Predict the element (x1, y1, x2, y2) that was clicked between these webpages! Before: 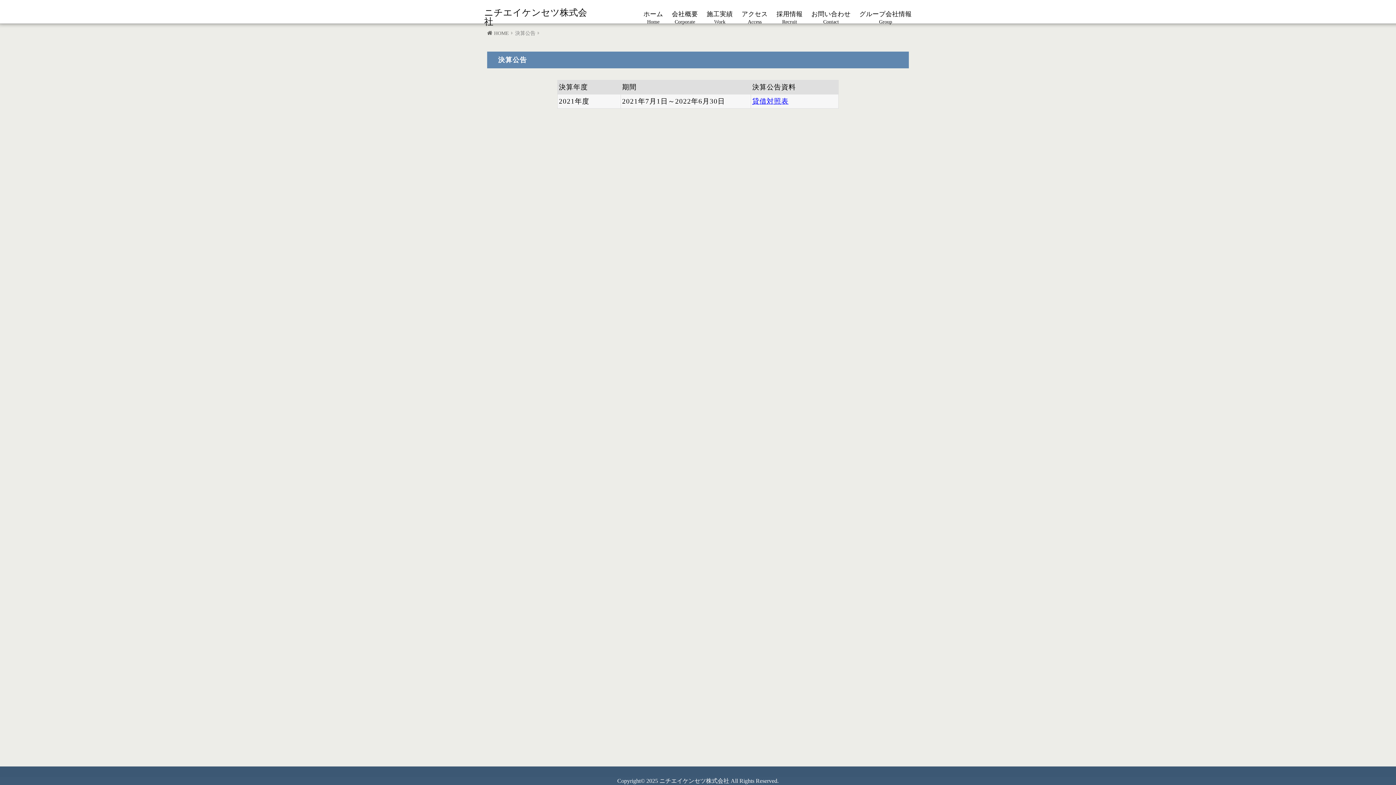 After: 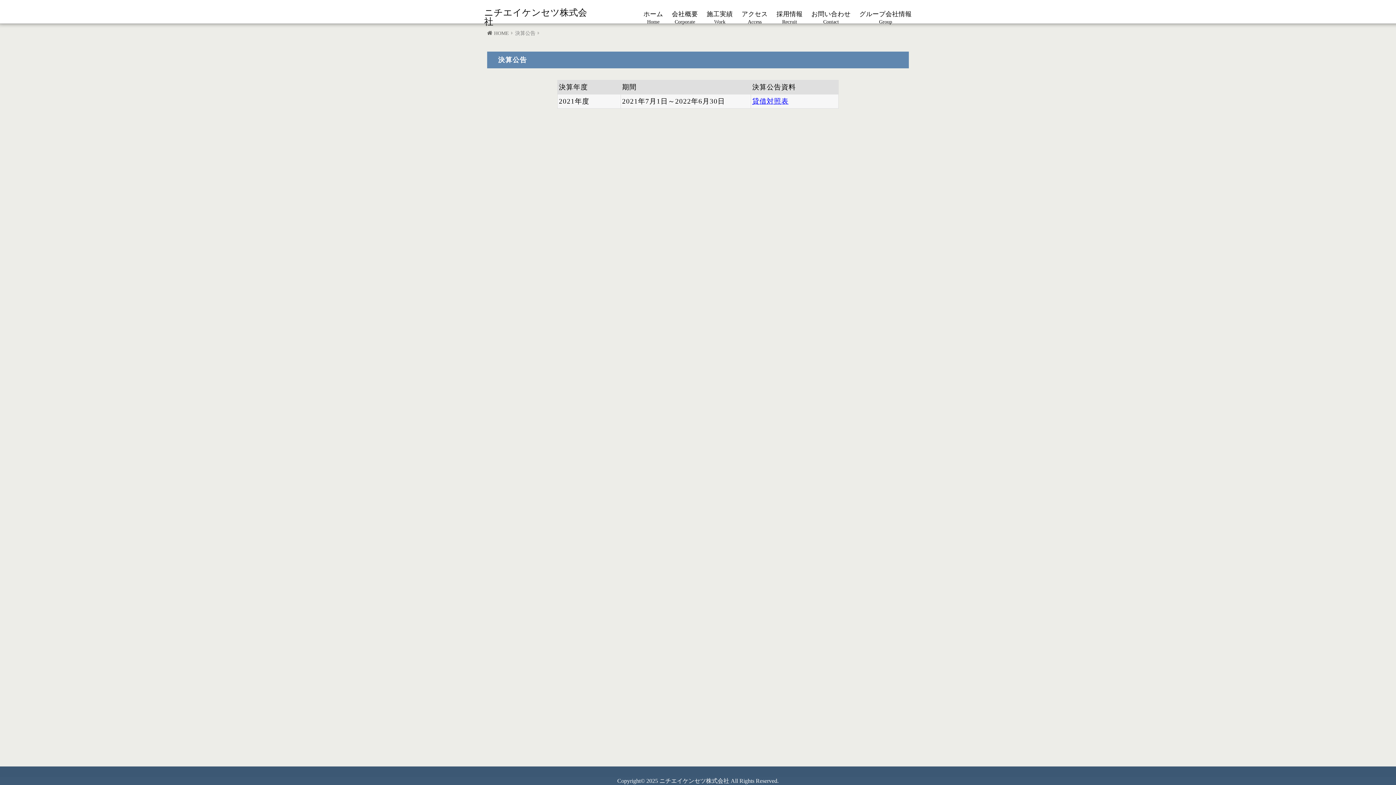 Action: bbox: (752, 97, 788, 105) label: 貸借対照表